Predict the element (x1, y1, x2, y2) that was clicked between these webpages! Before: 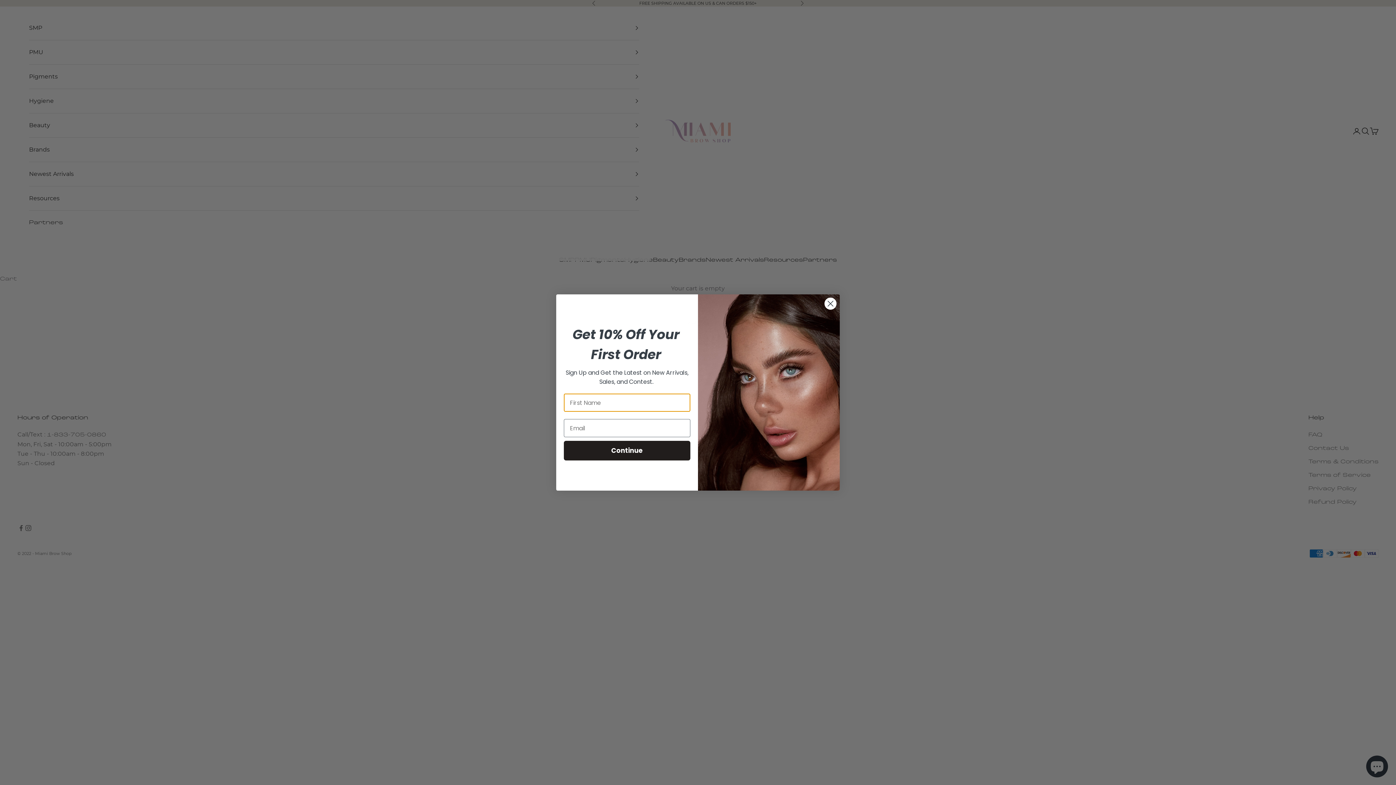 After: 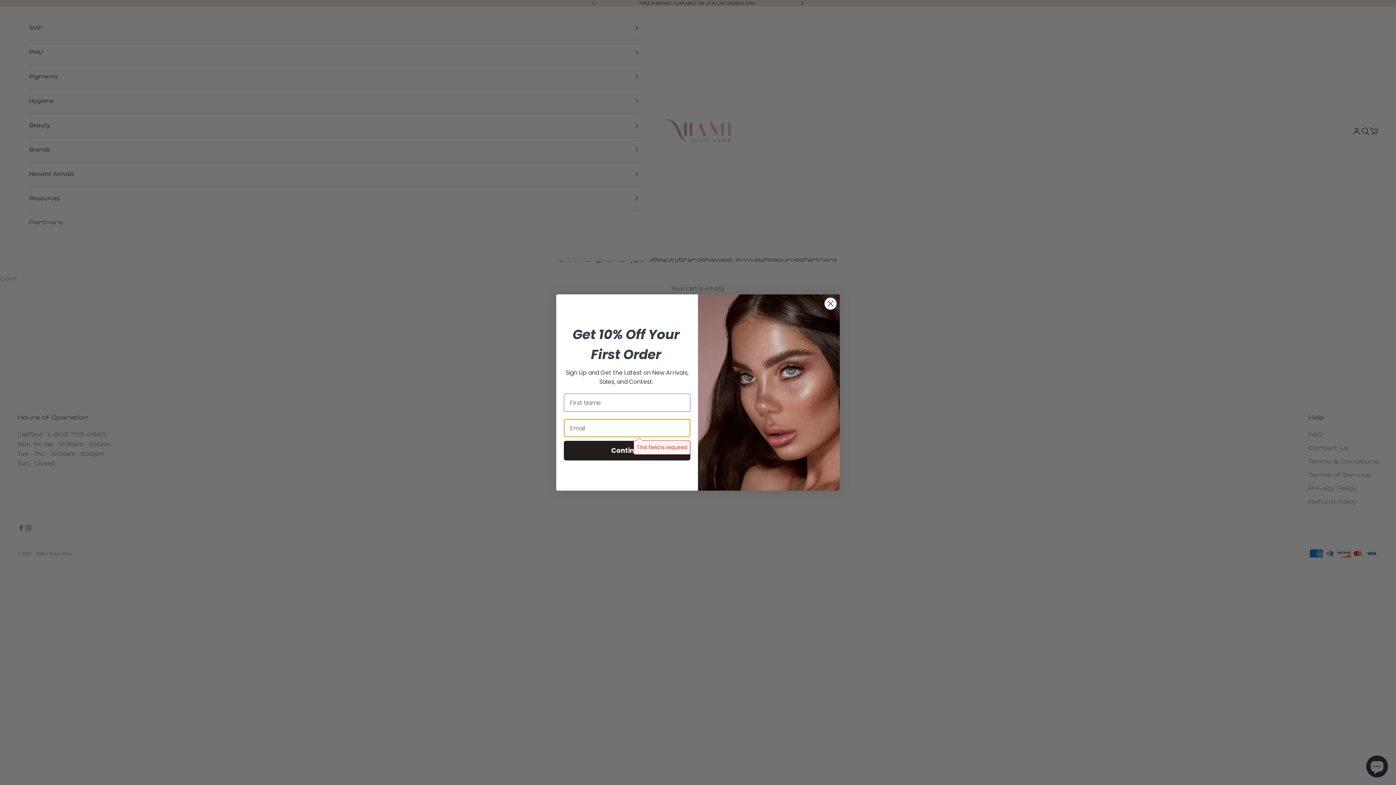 Action: label: Continue bbox: (564, 441, 690, 460)